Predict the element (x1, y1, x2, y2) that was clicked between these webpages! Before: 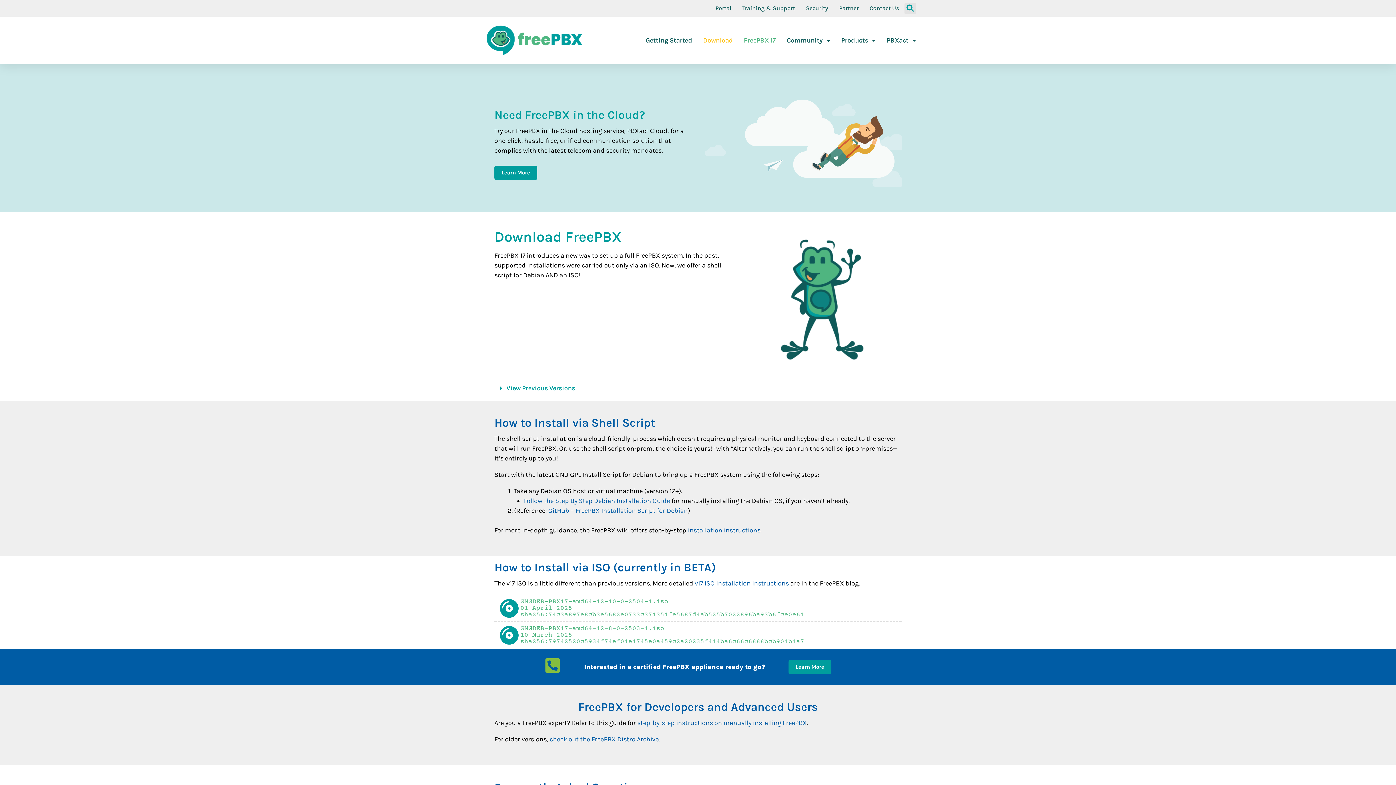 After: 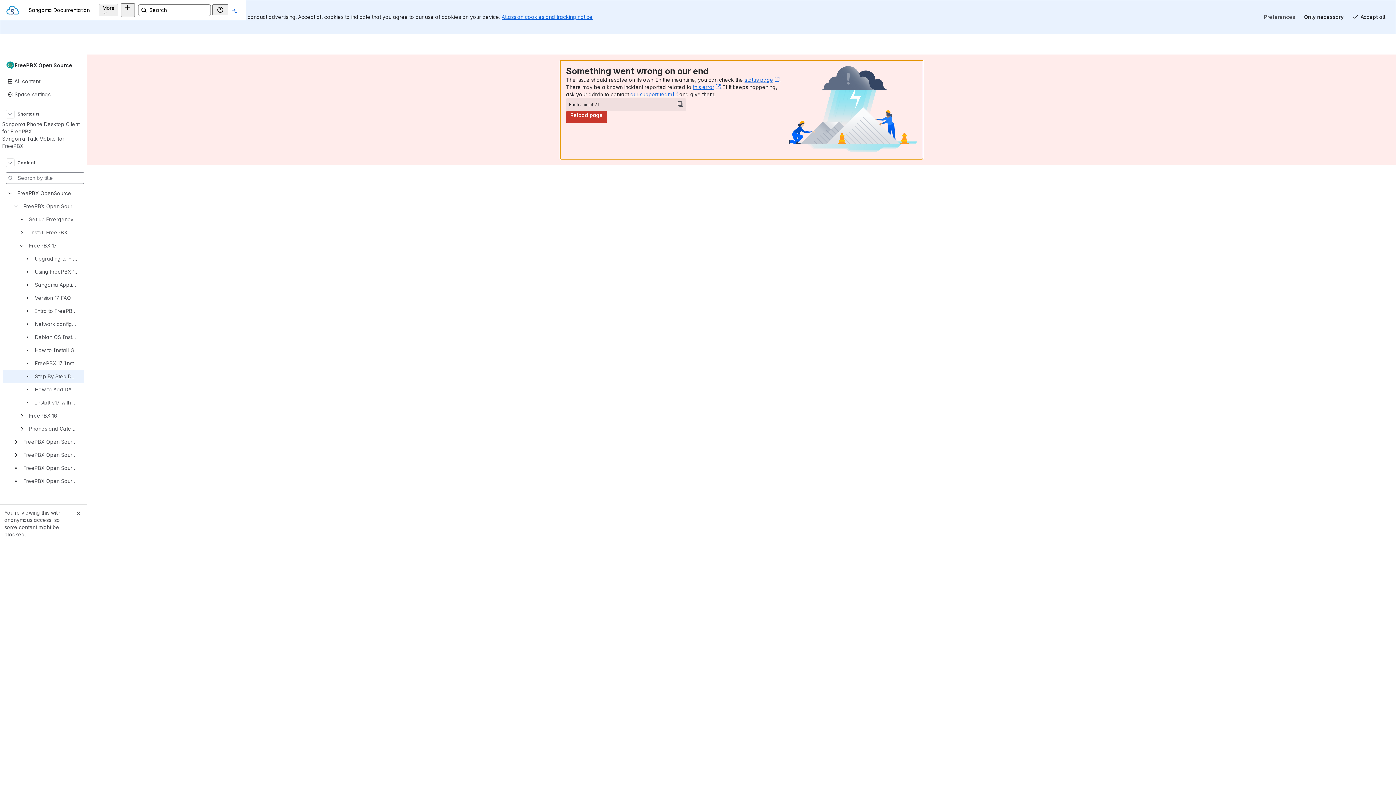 Action: label: Follow the Step By Step Debian Installation Guide bbox: (524, 497, 670, 505)